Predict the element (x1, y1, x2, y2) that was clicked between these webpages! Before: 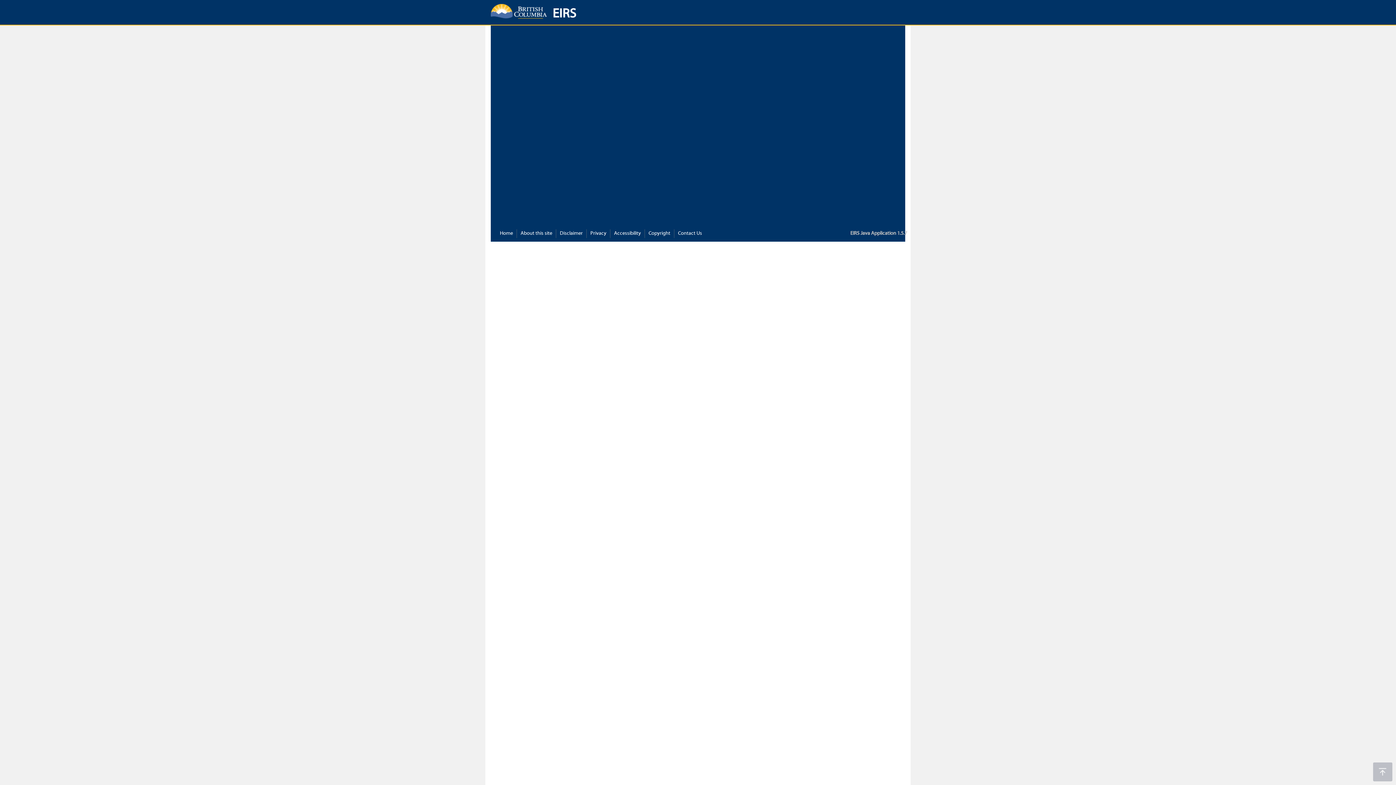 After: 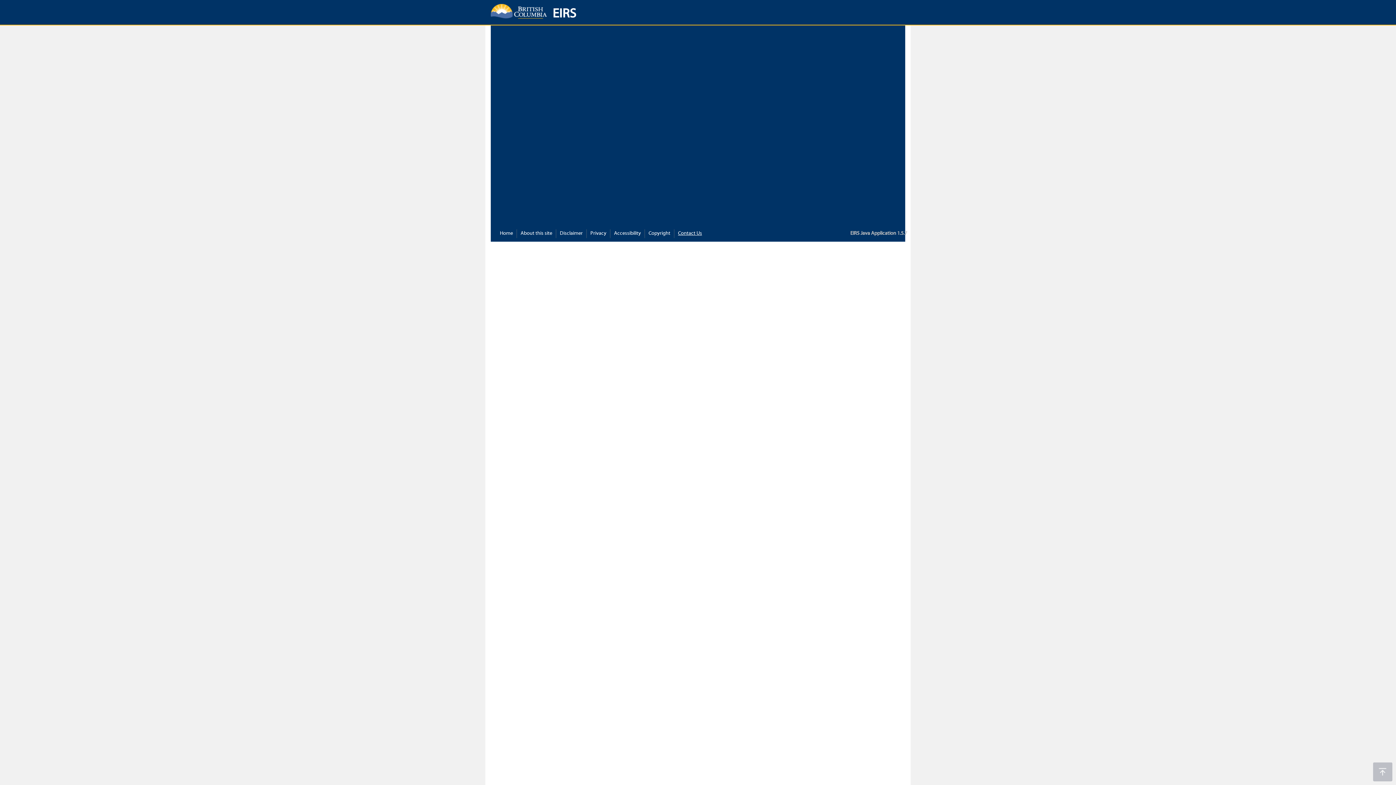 Action: label: Contact Us bbox: (678, 230, 702, 237)